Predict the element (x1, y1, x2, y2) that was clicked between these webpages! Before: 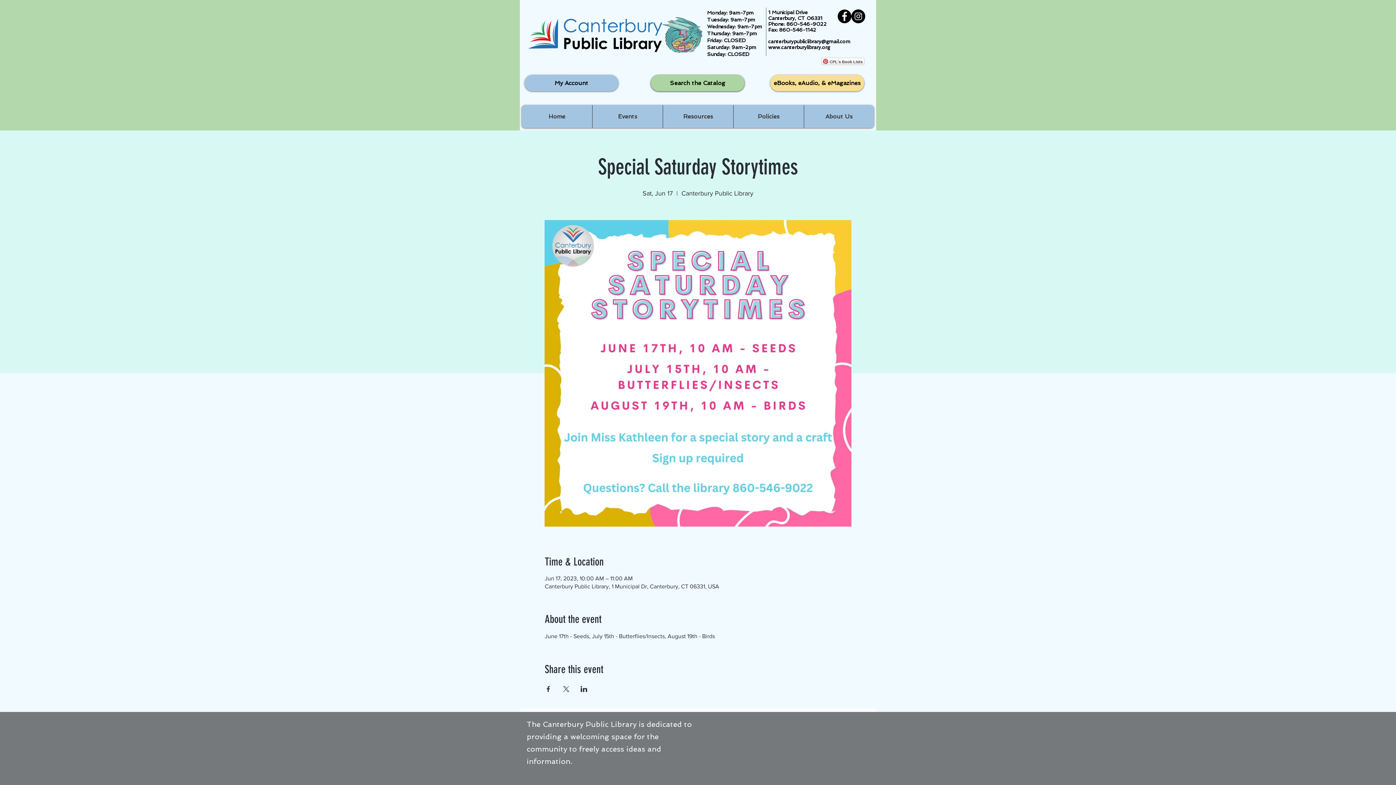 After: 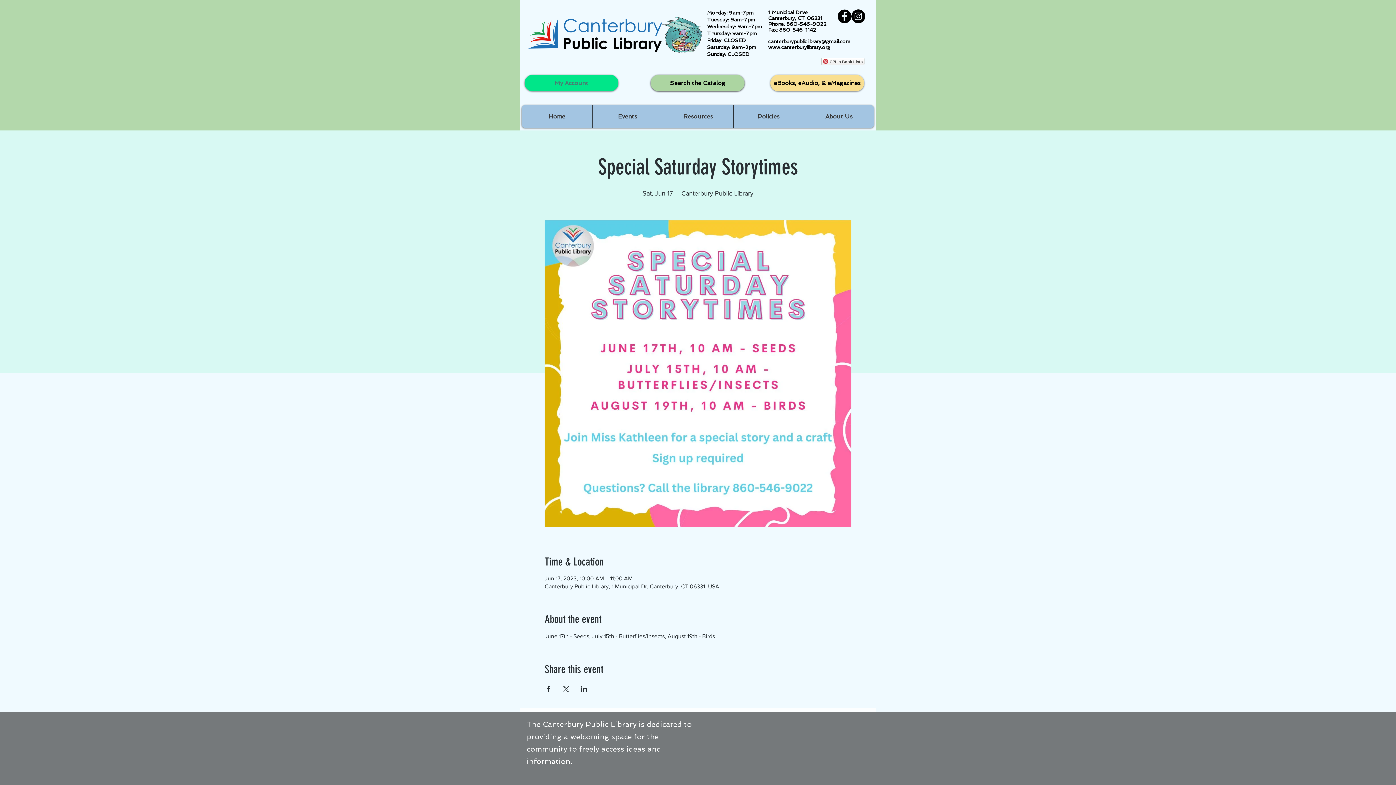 Action: bbox: (524, 74, 618, 91) label: My Account